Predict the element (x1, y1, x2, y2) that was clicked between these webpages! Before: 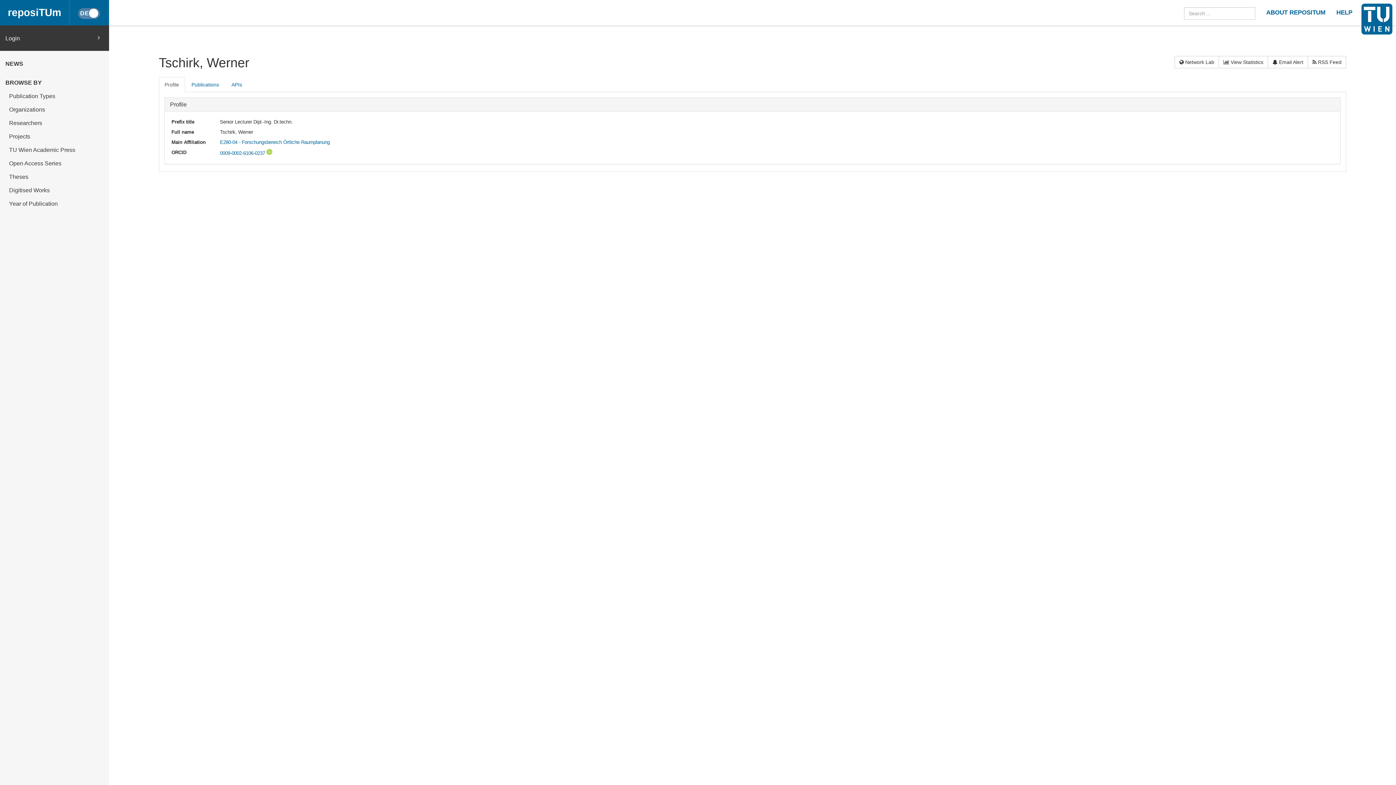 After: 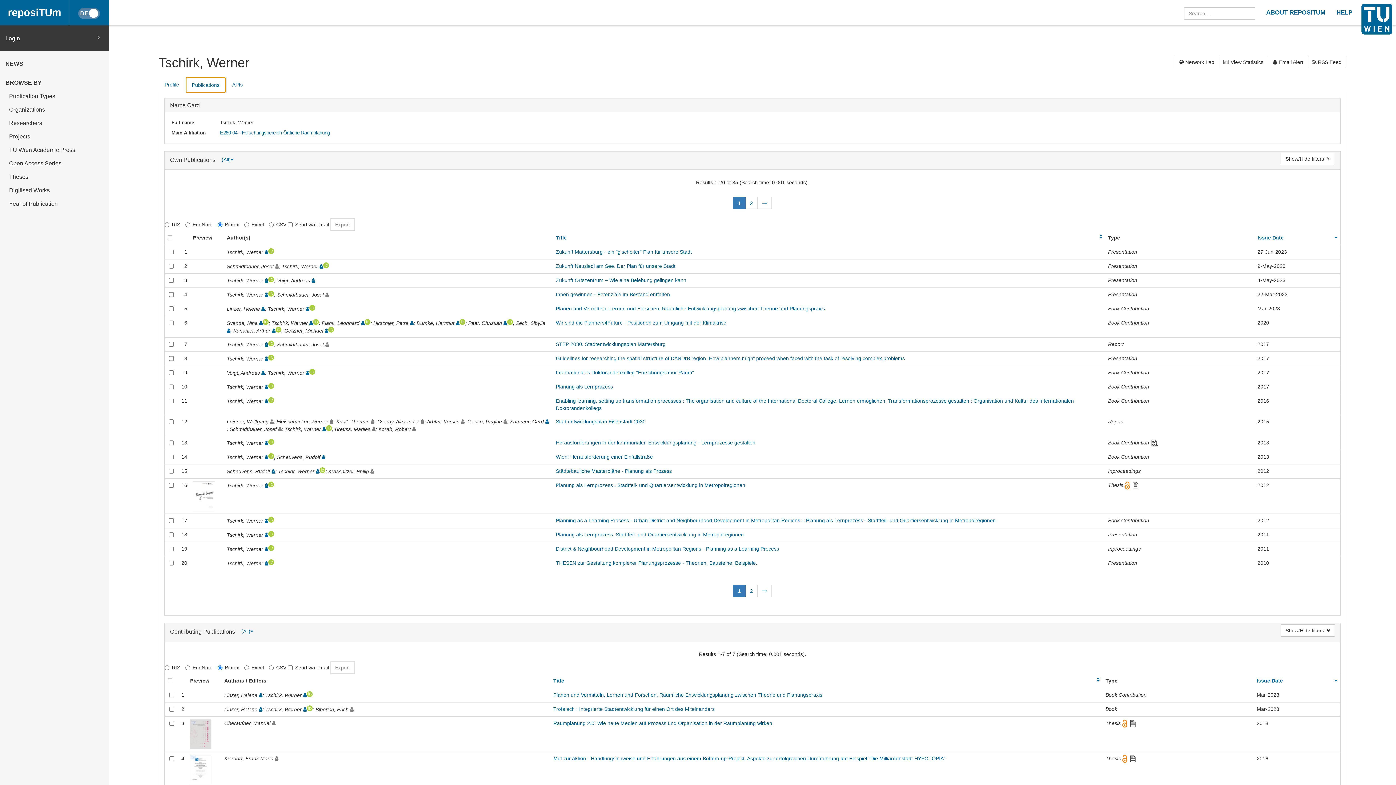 Action: bbox: (185, 77, 225, 92) label: Publications